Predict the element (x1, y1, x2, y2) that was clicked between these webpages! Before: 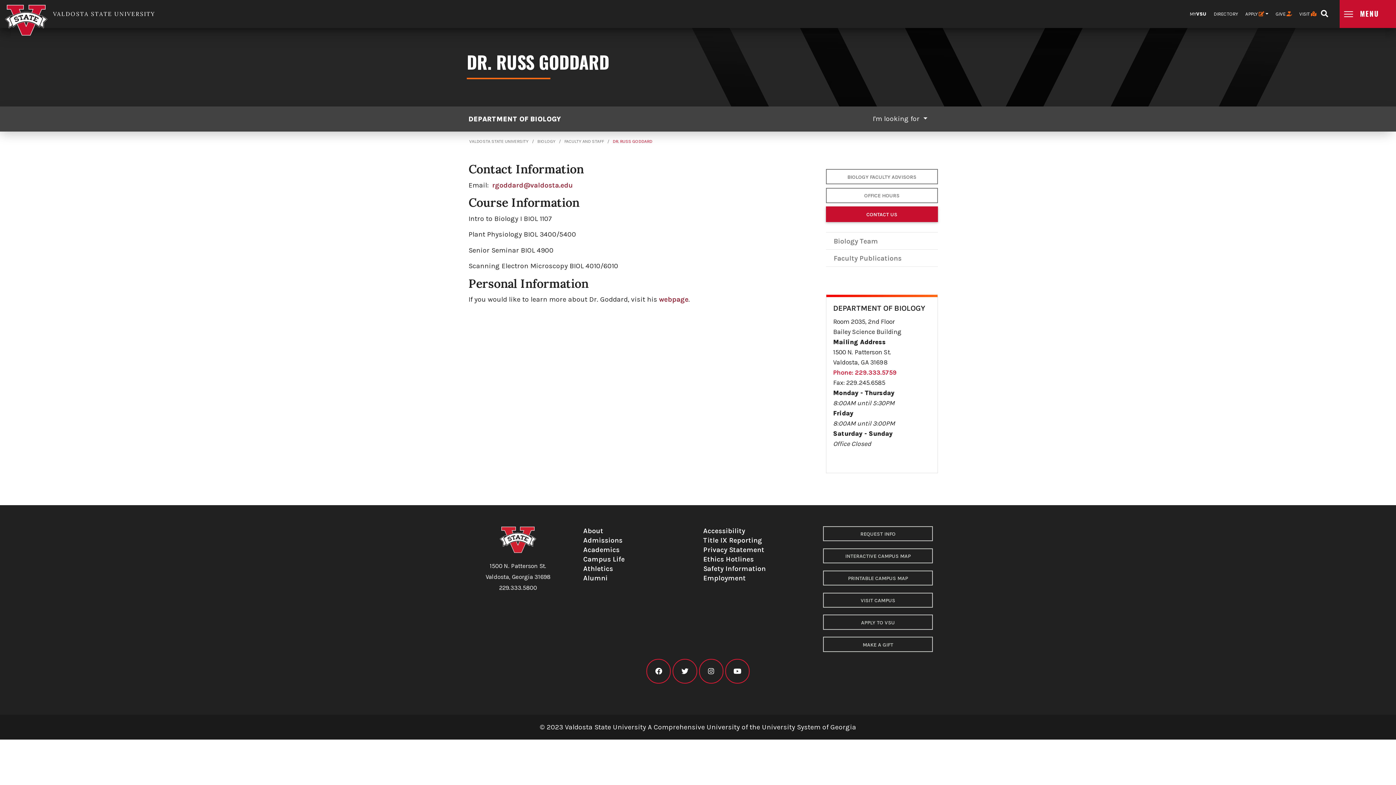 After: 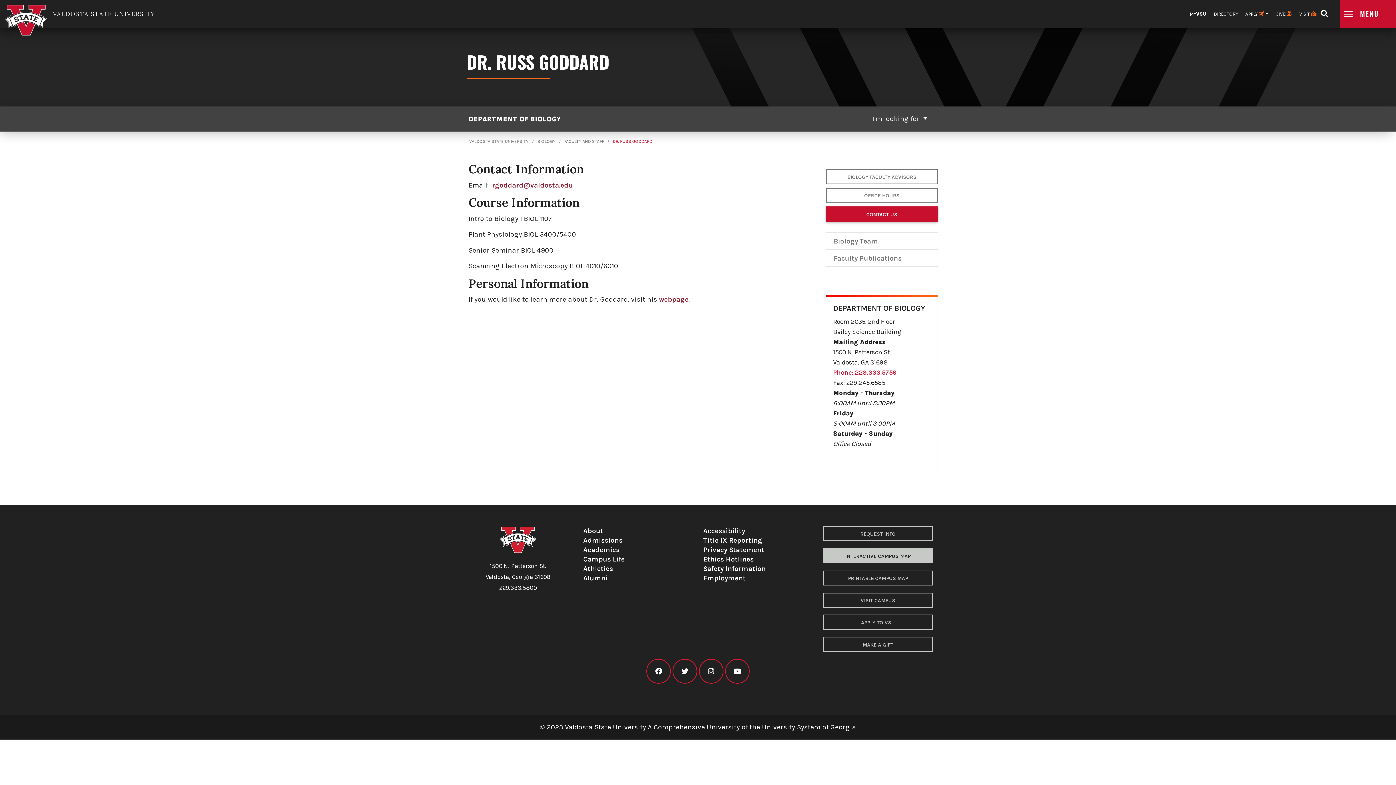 Action: label: INTERACTIVE CAMPUS MAP bbox: (823, 548, 932, 563)